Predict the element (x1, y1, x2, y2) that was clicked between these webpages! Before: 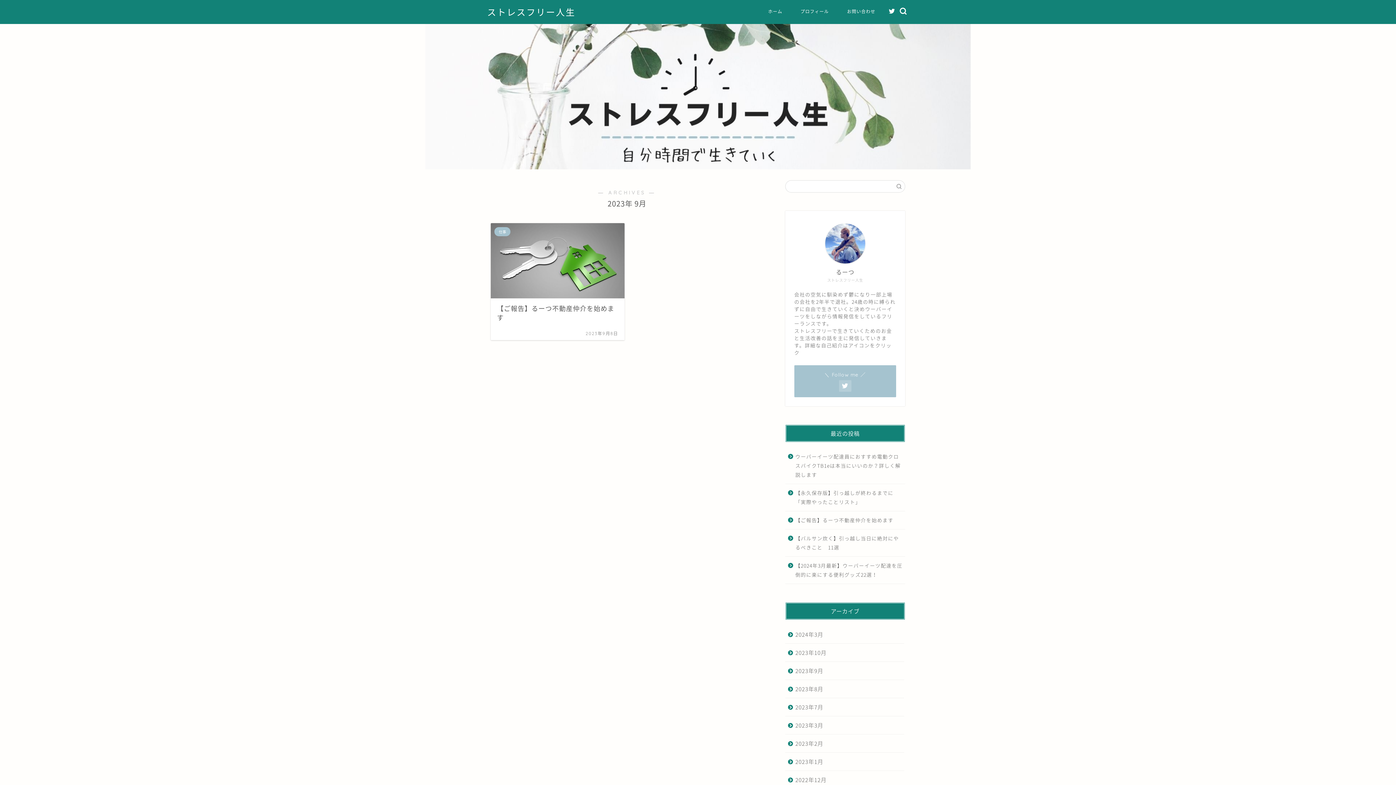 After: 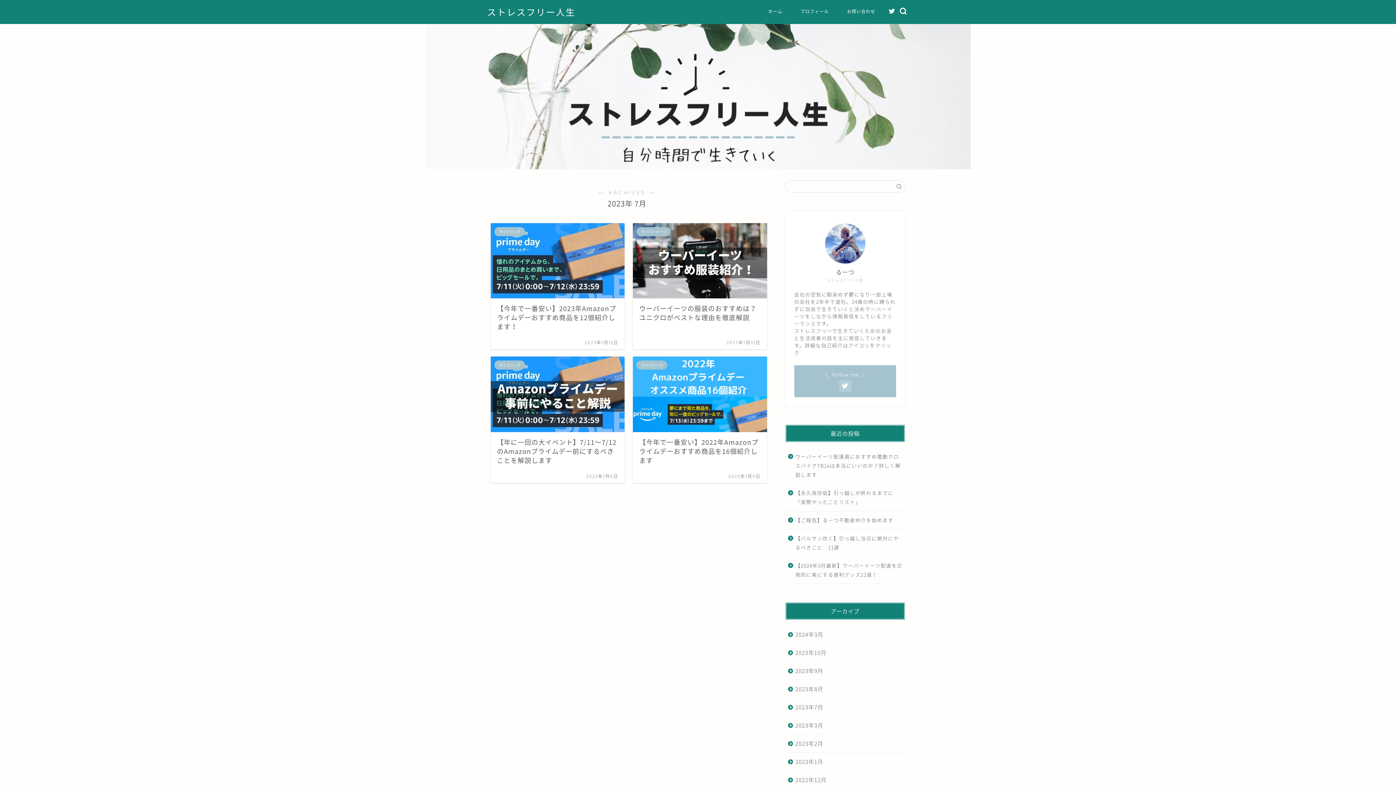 Action: bbox: (785, 698, 904, 716) label: 2023年7月